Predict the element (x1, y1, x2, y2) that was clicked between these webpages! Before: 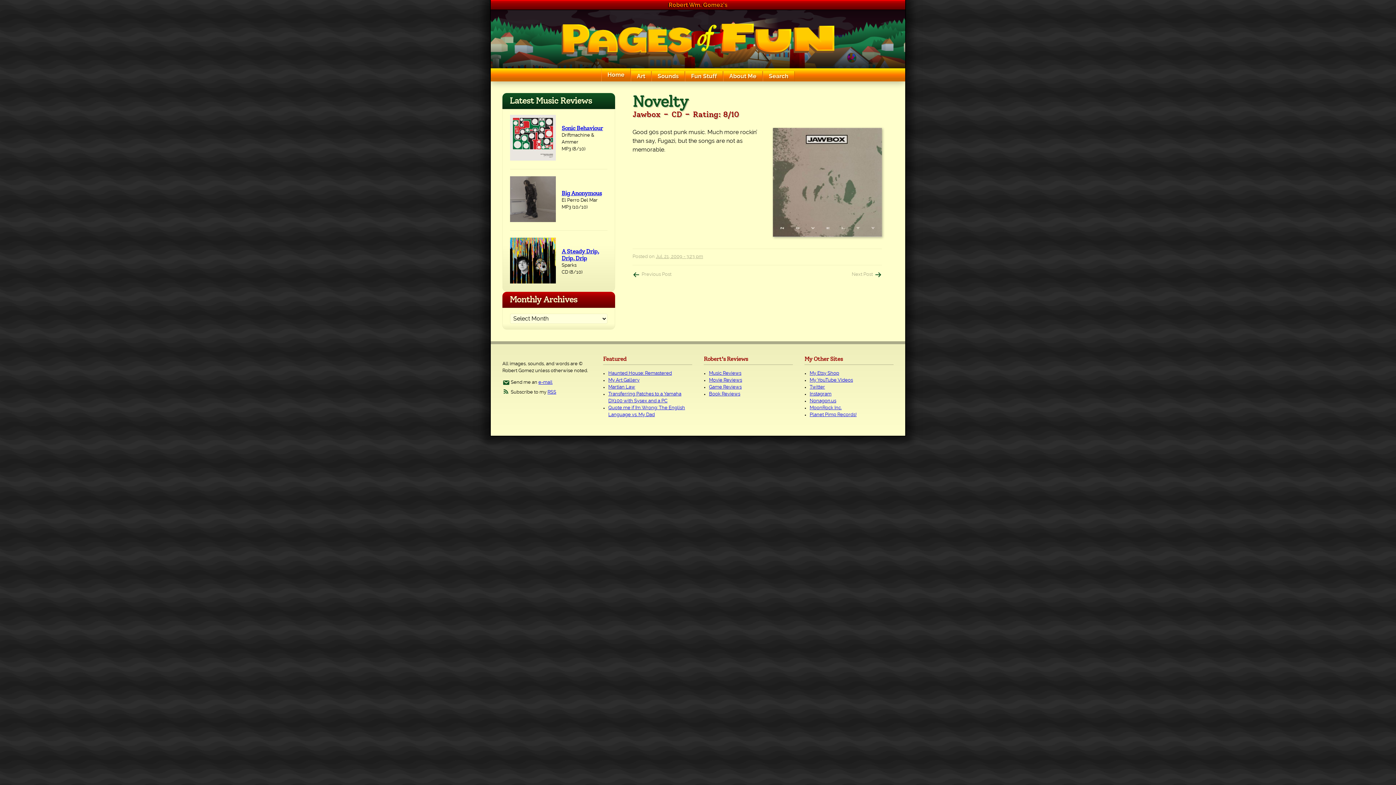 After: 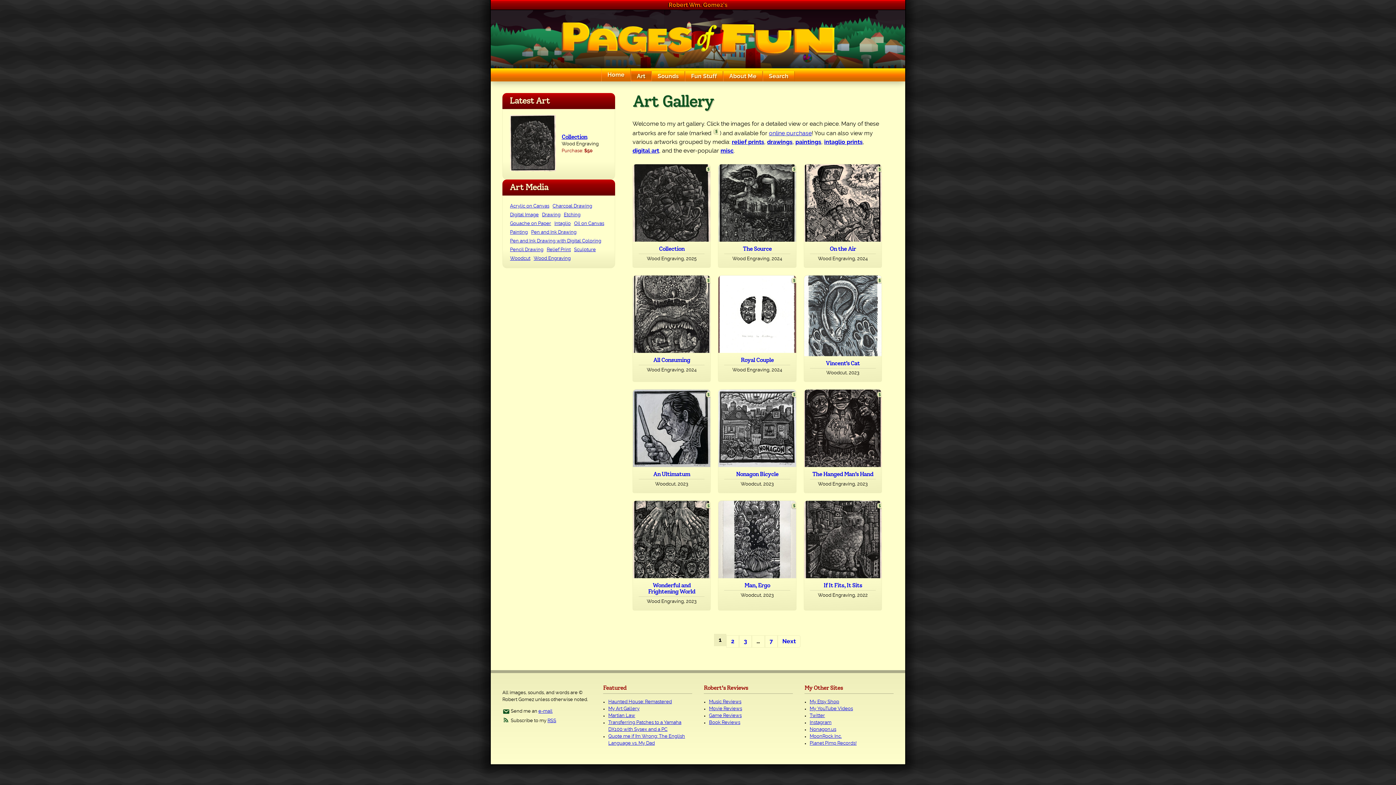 Action: label: My Art Gallery bbox: (608, 378, 639, 382)